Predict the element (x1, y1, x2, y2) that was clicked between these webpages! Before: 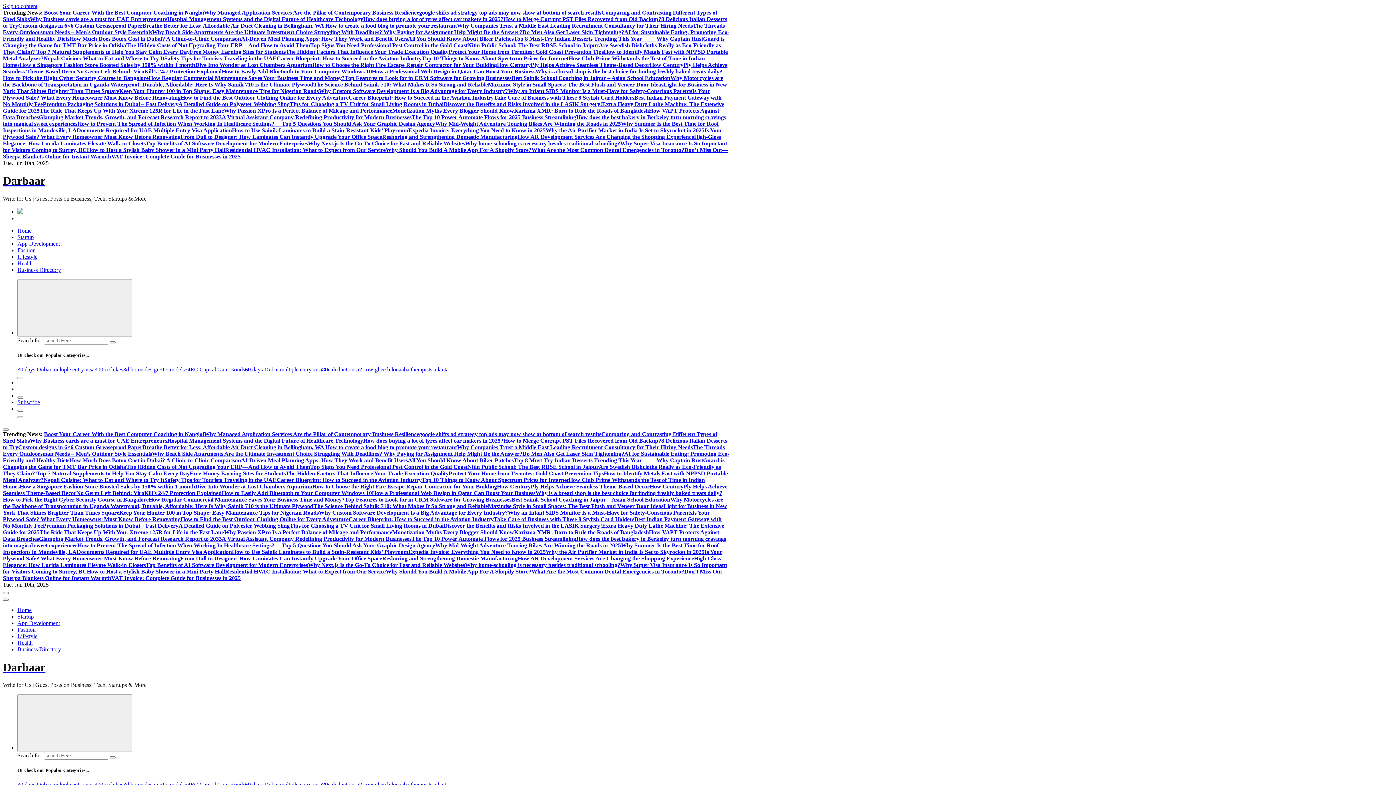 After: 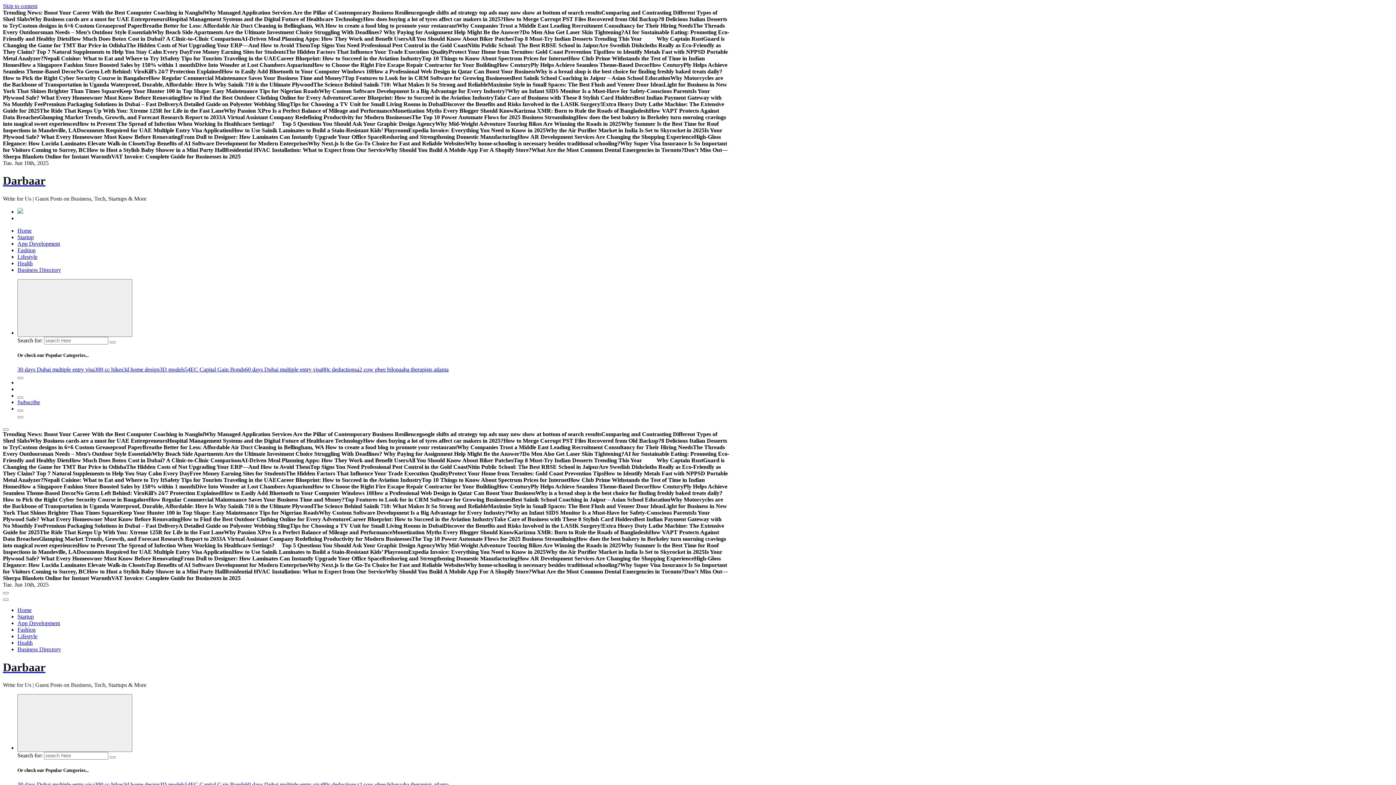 Action: bbox: (508, 509, 692, 516) label: Why an Infant SIDS Monitor Is a Must-Have for Safety-Conscious Parents